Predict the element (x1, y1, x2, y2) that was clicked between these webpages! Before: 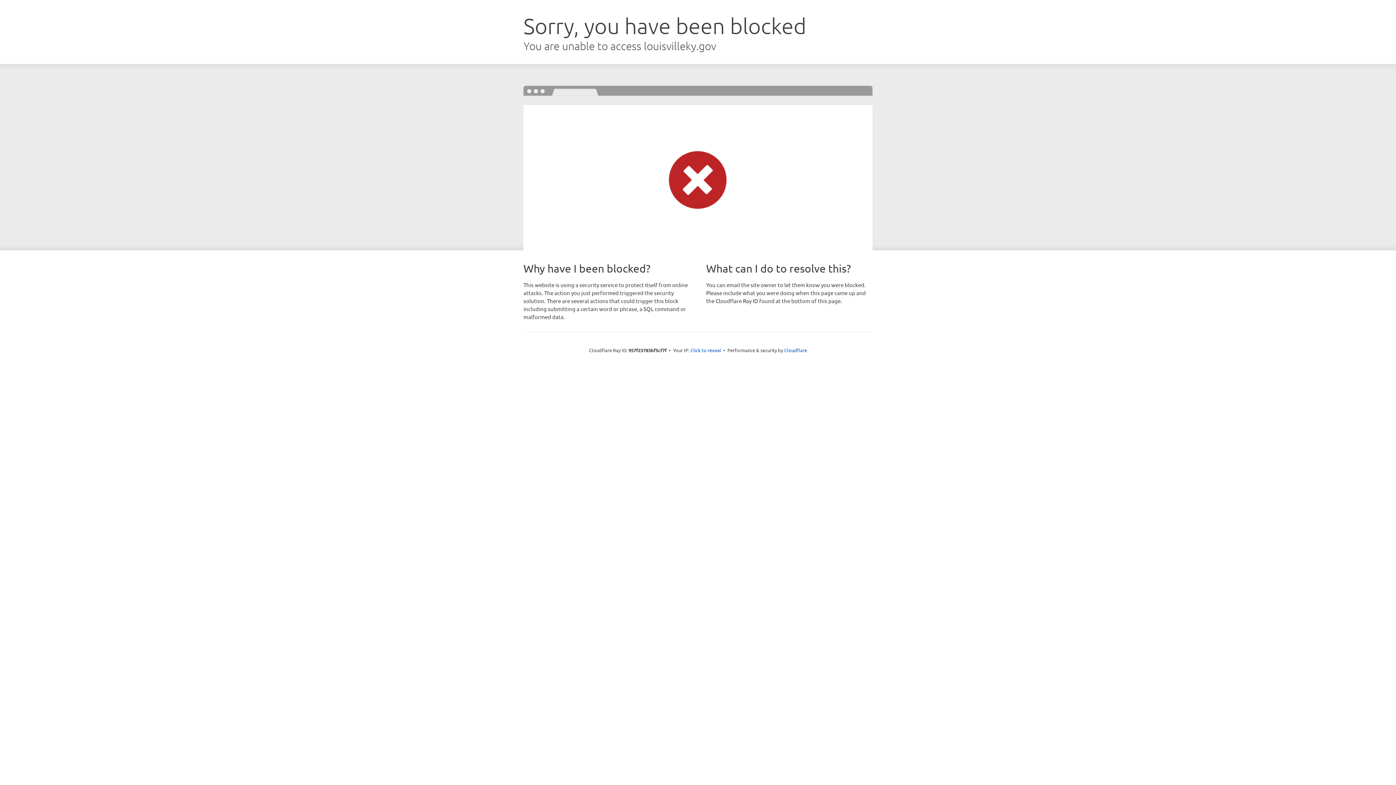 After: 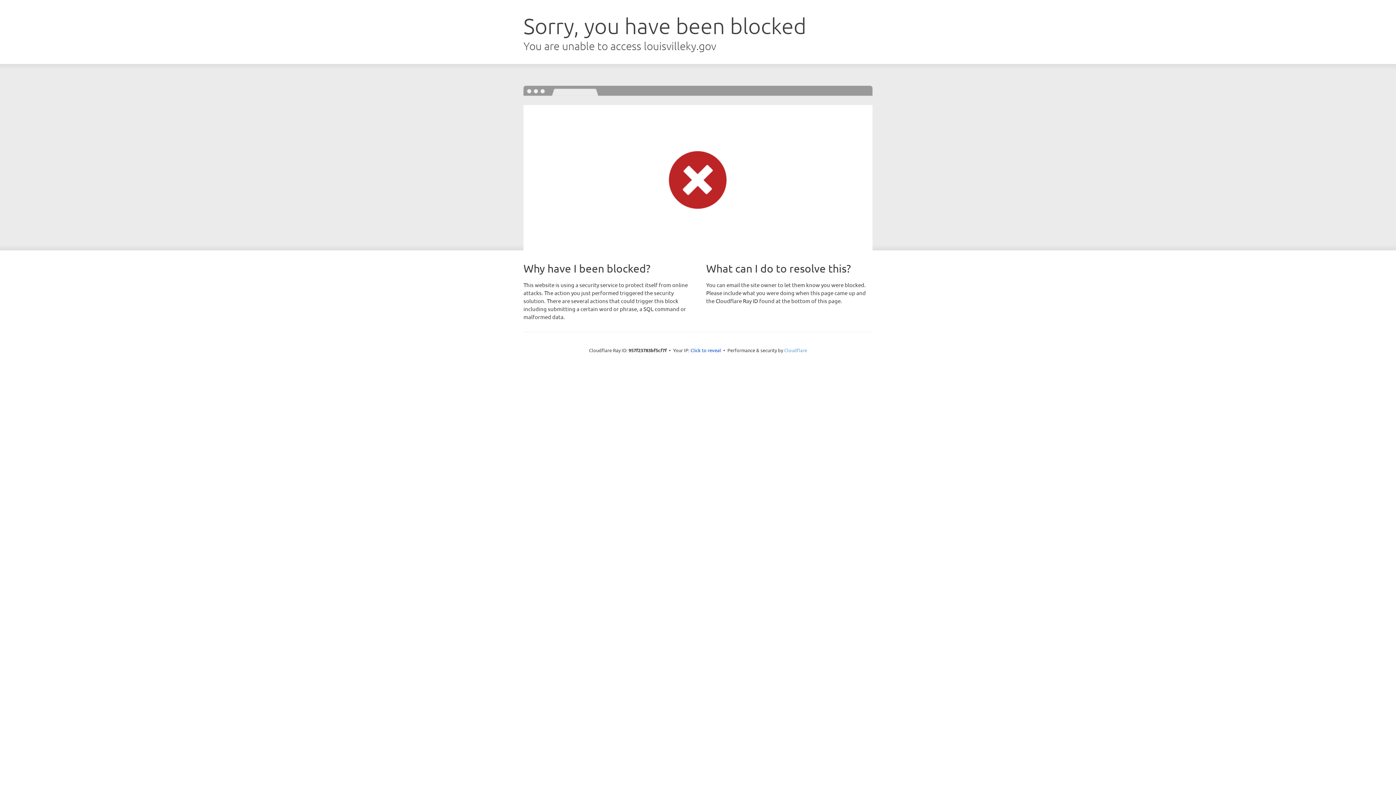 Action: label: Cloudflare bbox: (784, 347, 807, 353)